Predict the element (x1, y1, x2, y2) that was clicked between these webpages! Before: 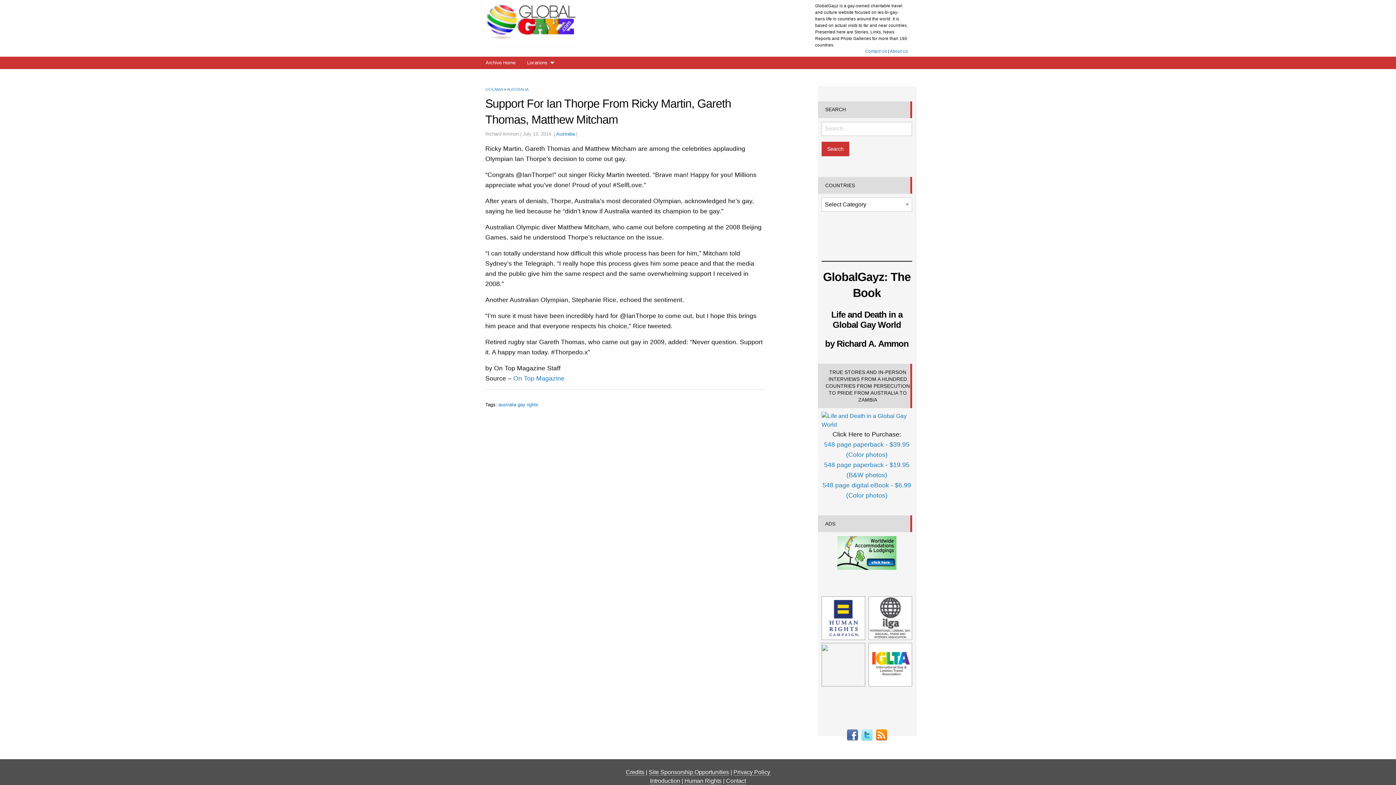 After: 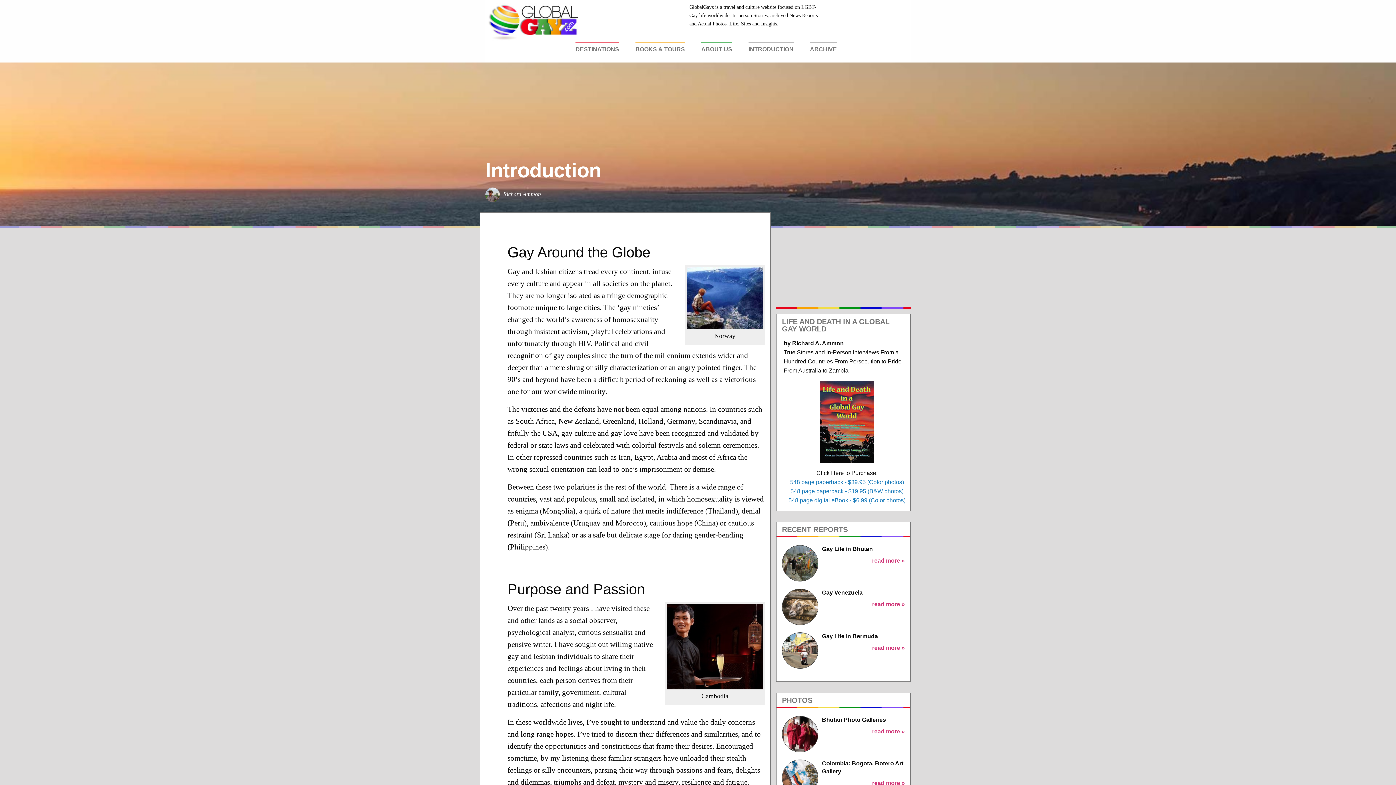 Action: label: Introduction bbox: (650, 778, 680, 784)